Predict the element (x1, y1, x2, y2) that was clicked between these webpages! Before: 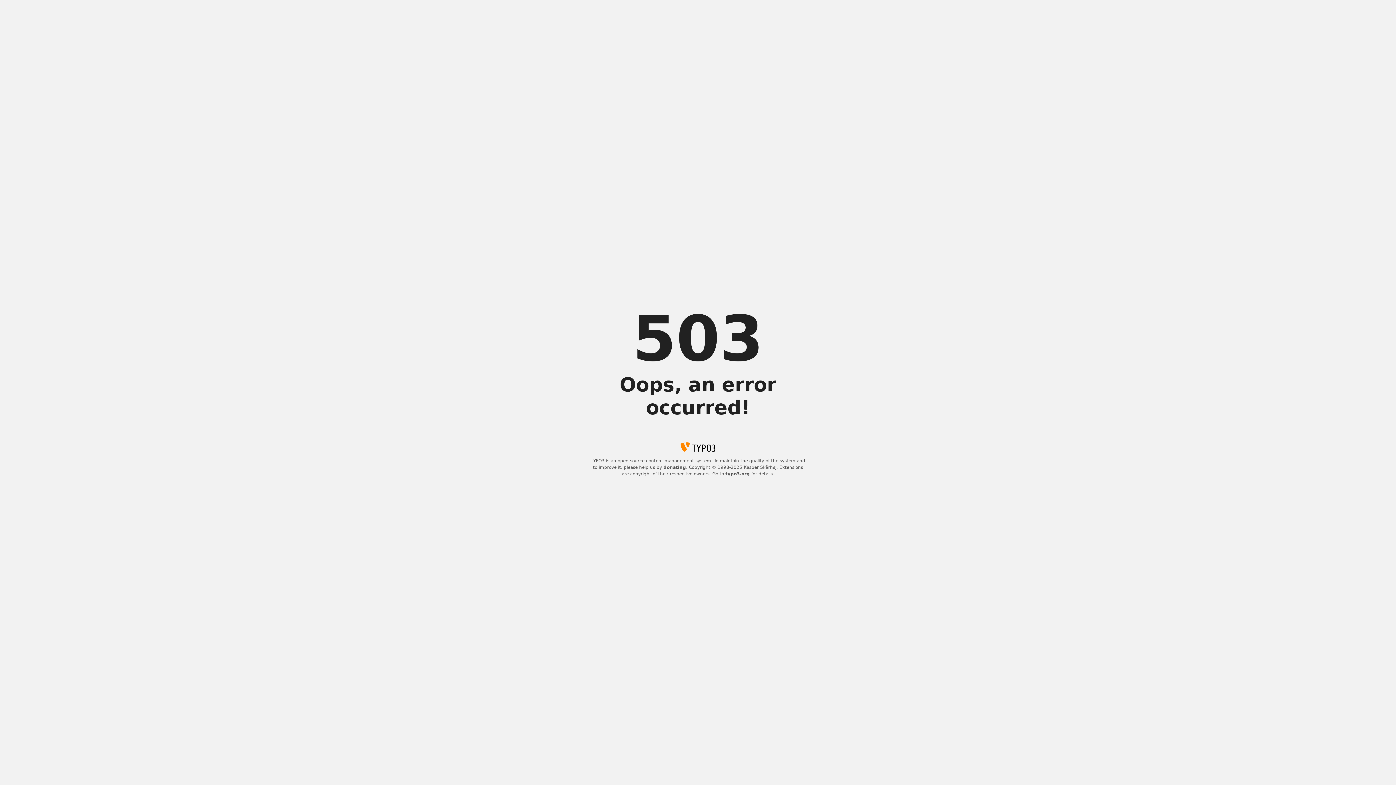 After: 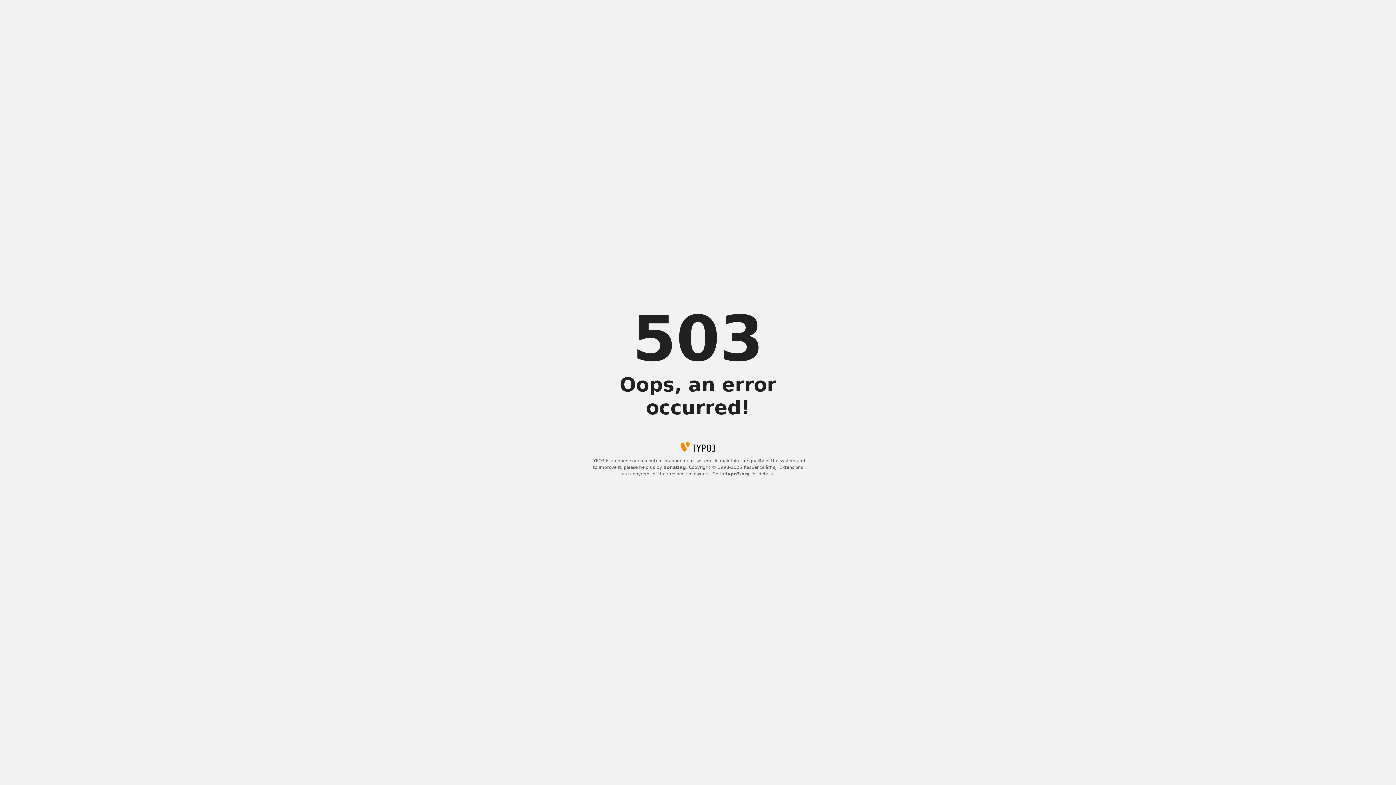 Action: label: typo3.org bbox: (725, 471, 750, 476)